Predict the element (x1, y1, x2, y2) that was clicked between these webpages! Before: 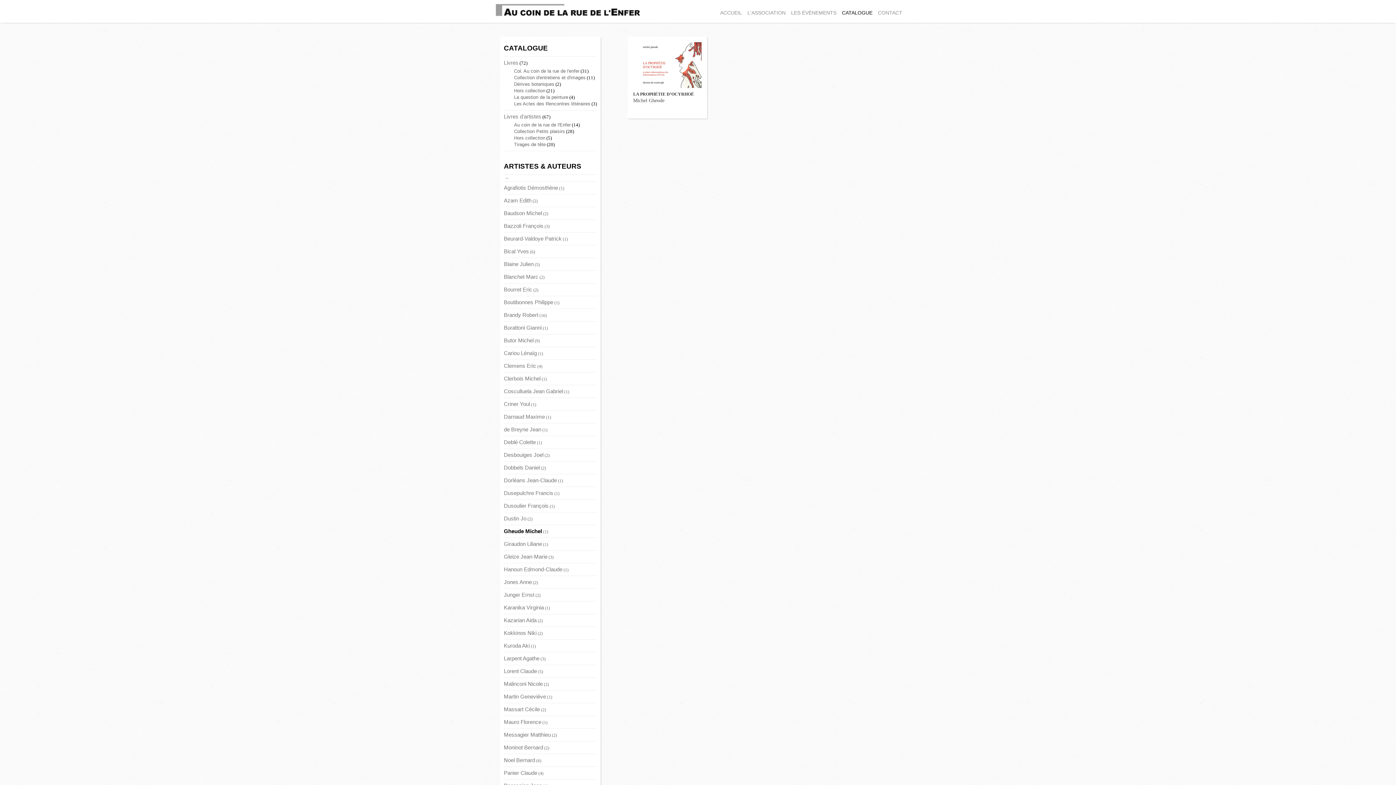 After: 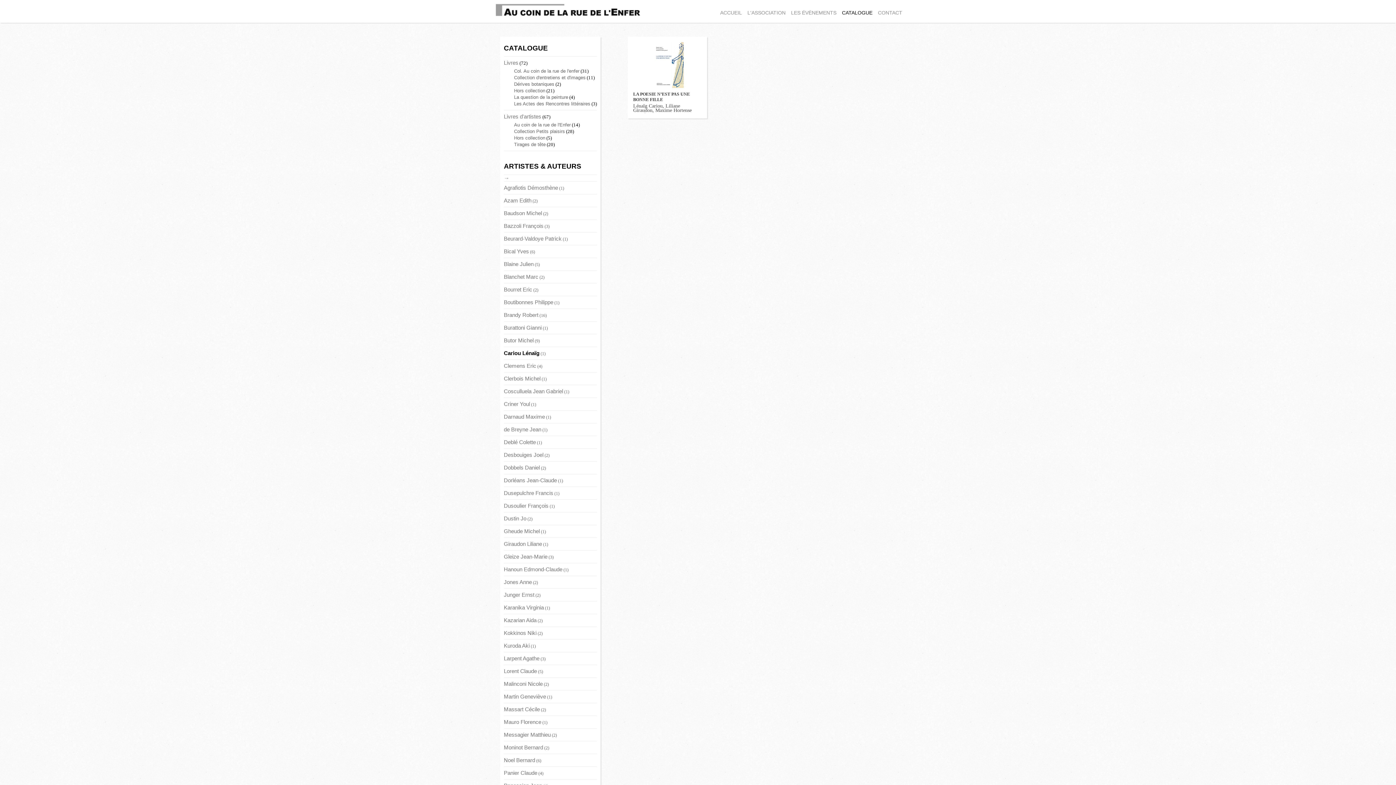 Action: label: Cariou Lénaïg bbox: (504, 350, 537, 356)